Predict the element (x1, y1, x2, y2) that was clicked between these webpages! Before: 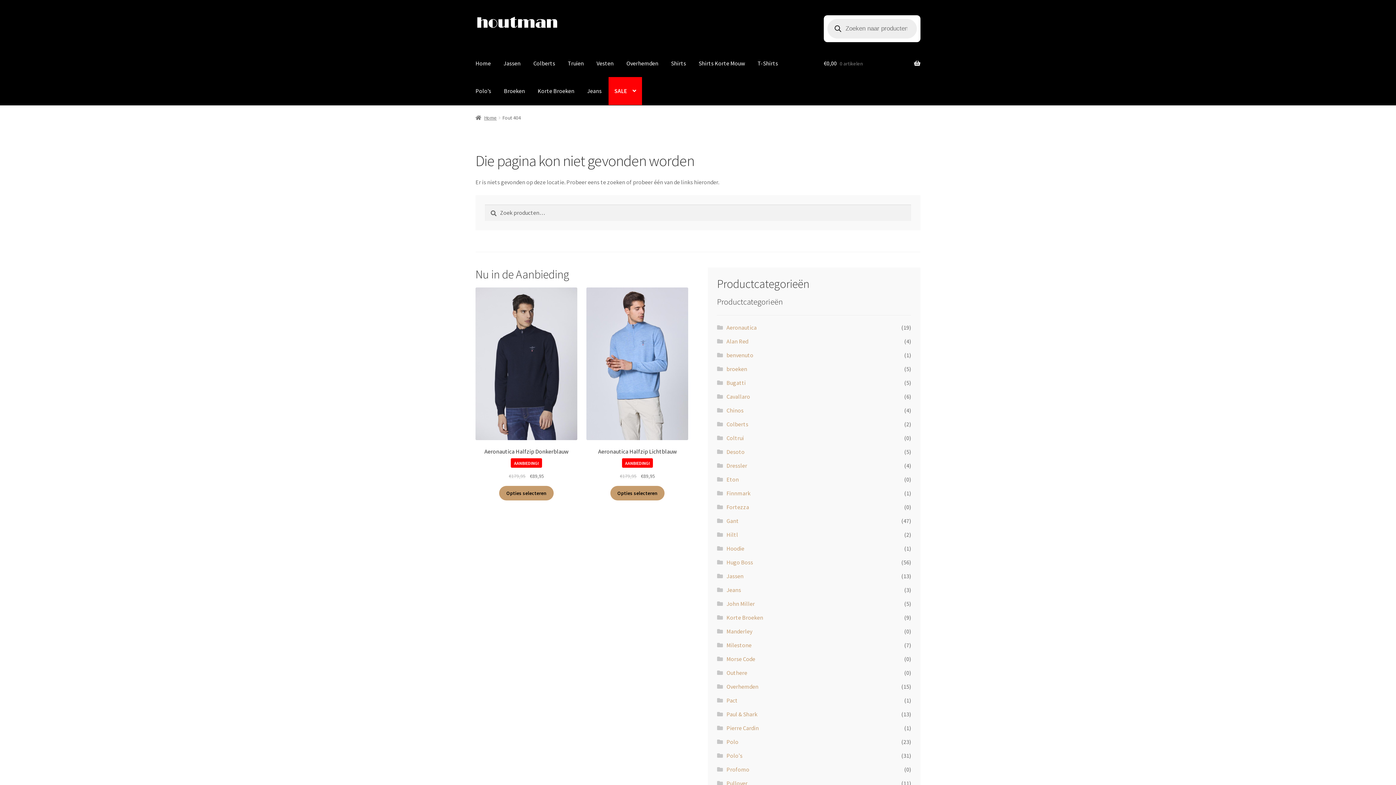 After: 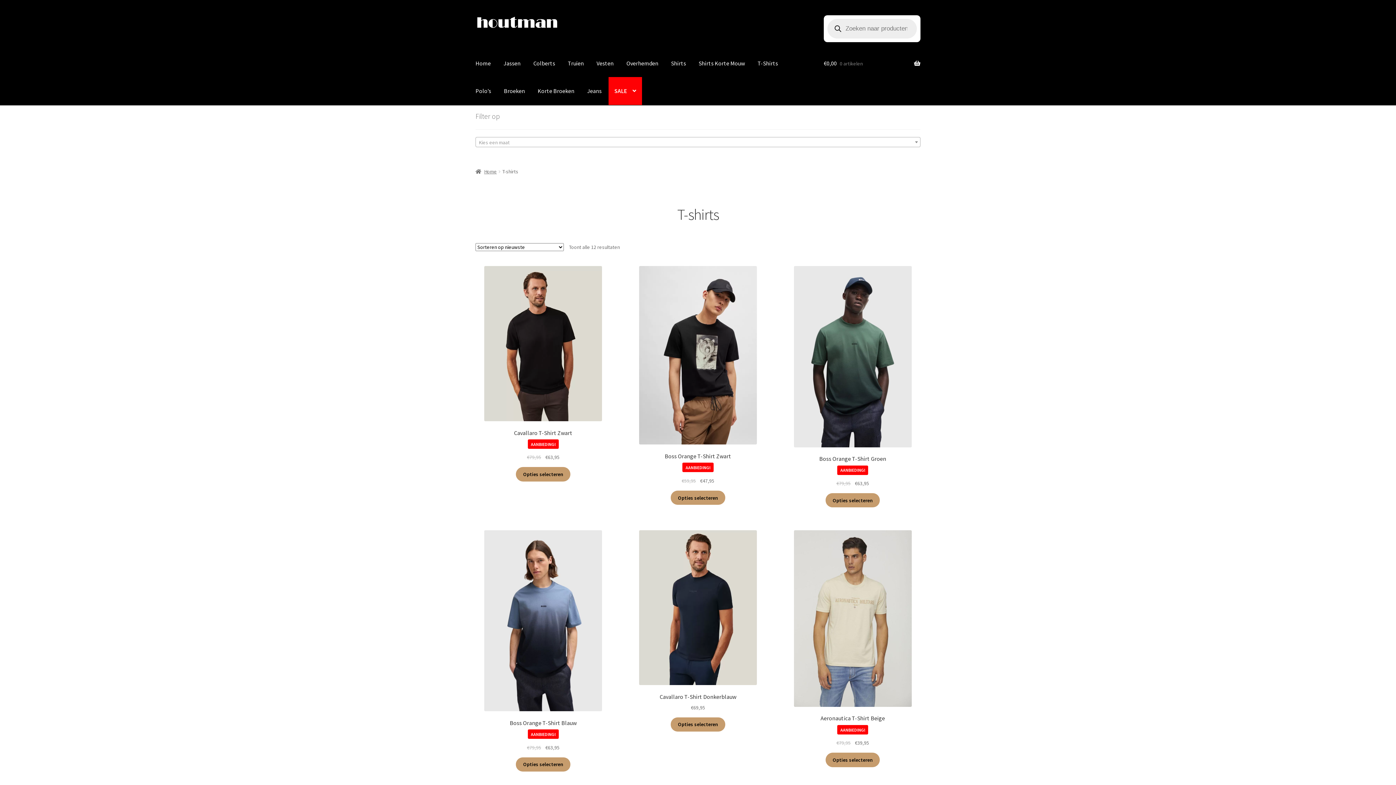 Action: label: T-Shirts bbox: (752, 49, 784, 77)